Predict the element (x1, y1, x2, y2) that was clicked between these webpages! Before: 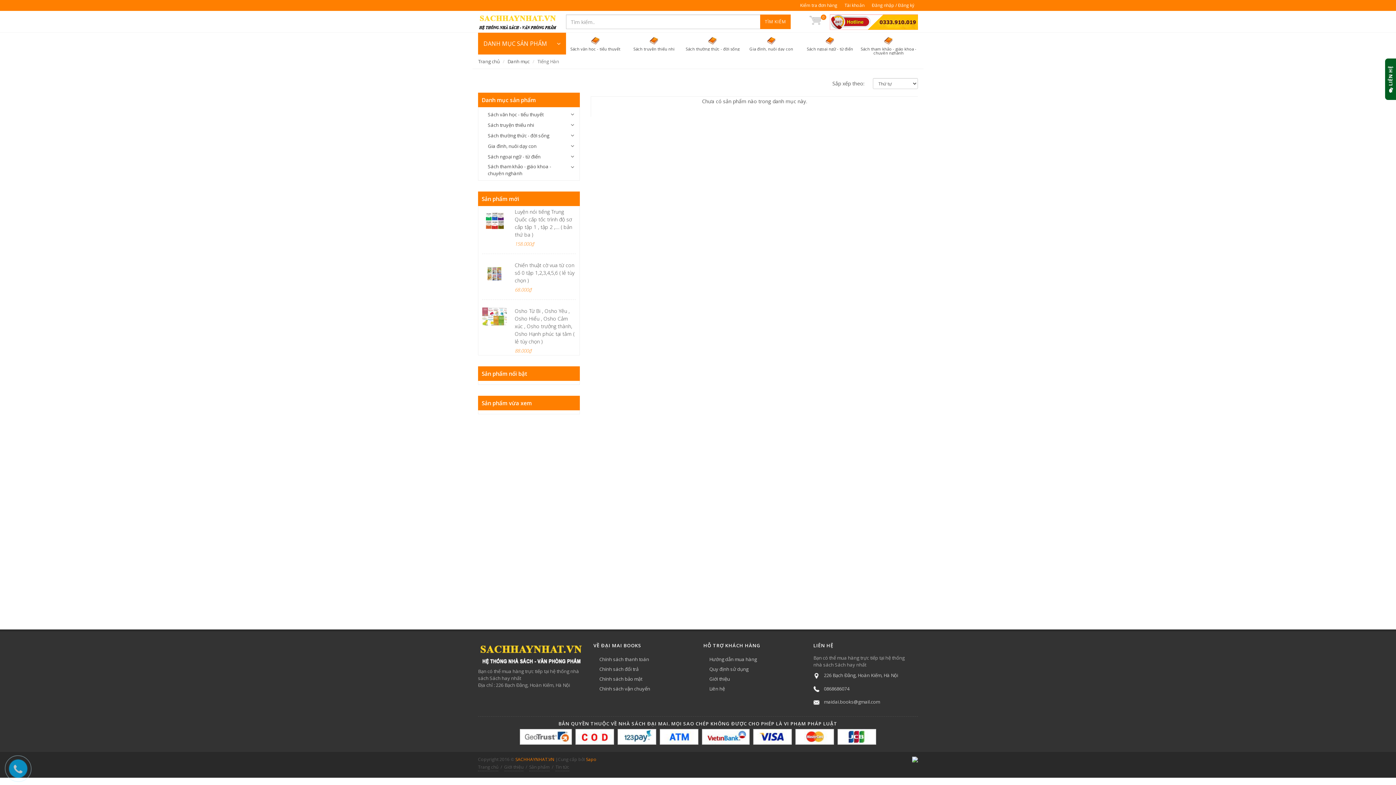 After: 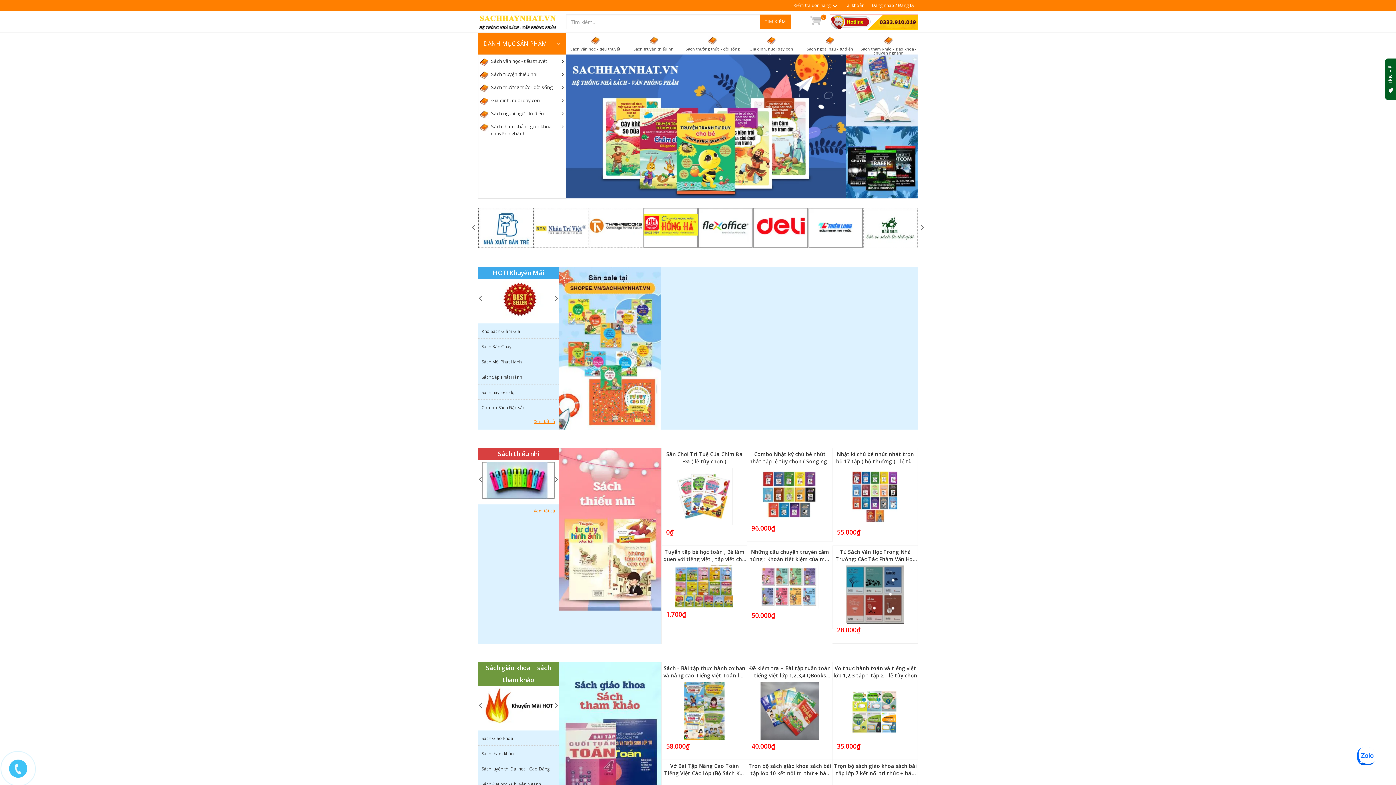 Action: bbox: (478, 10, 566, 32)